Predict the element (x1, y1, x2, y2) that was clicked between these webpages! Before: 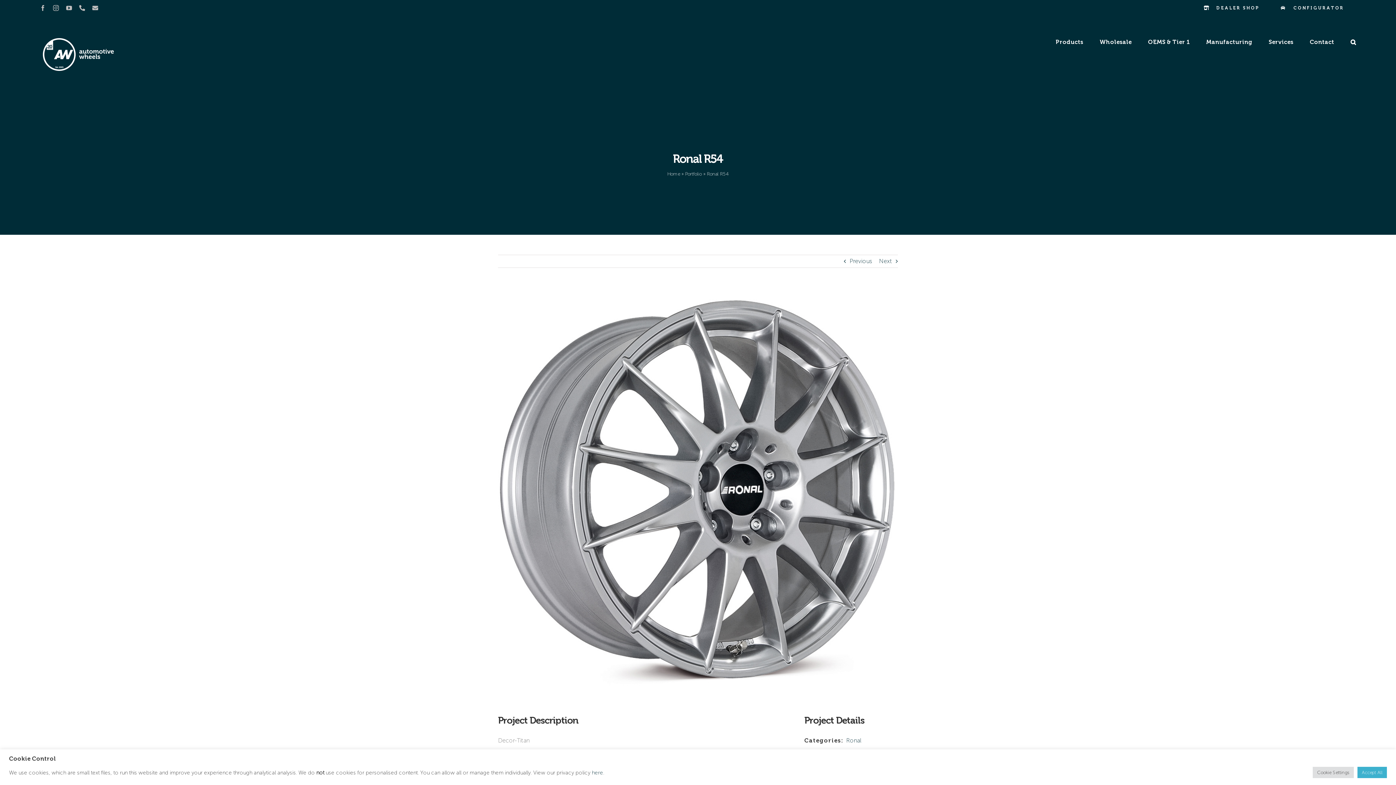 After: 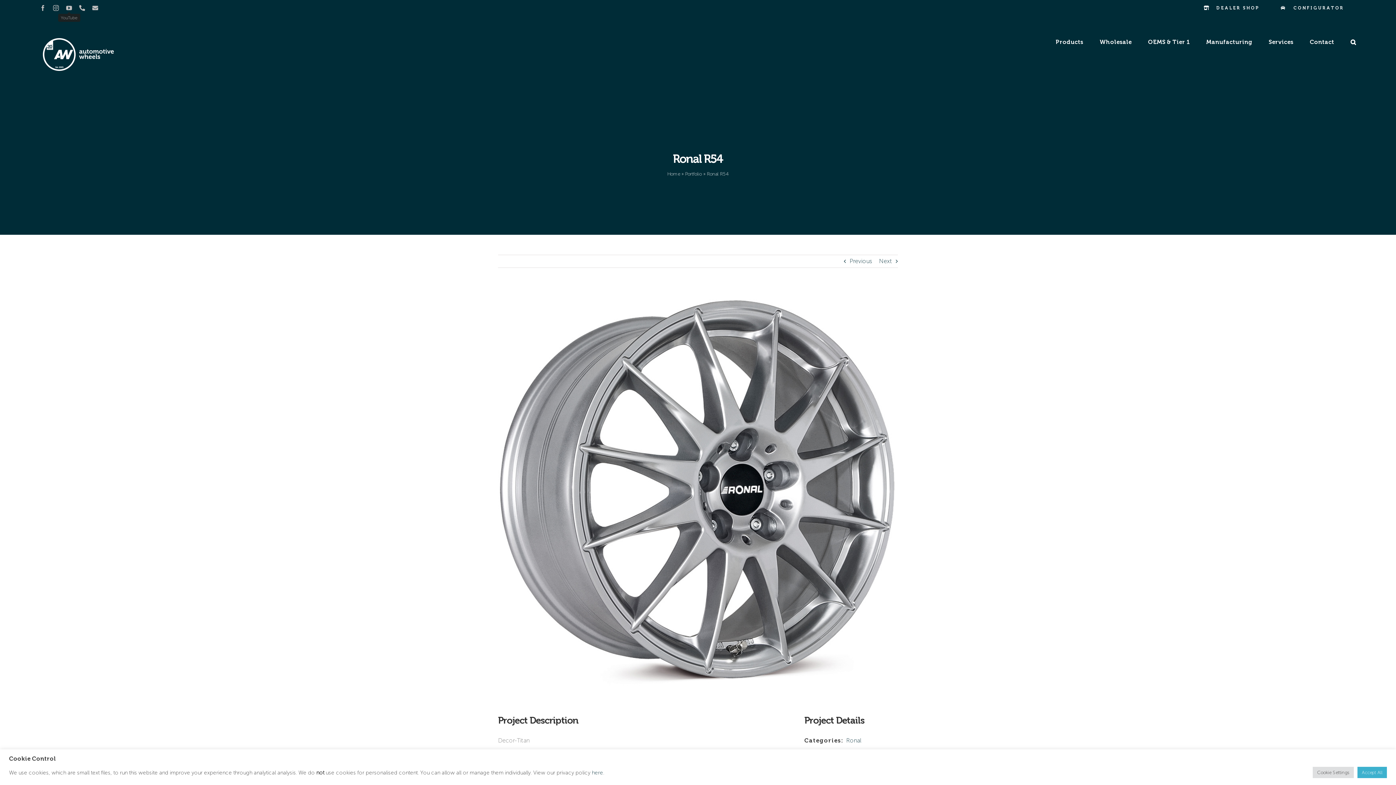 Action: bbox: (66, 5, 72, 10) label: YouTube